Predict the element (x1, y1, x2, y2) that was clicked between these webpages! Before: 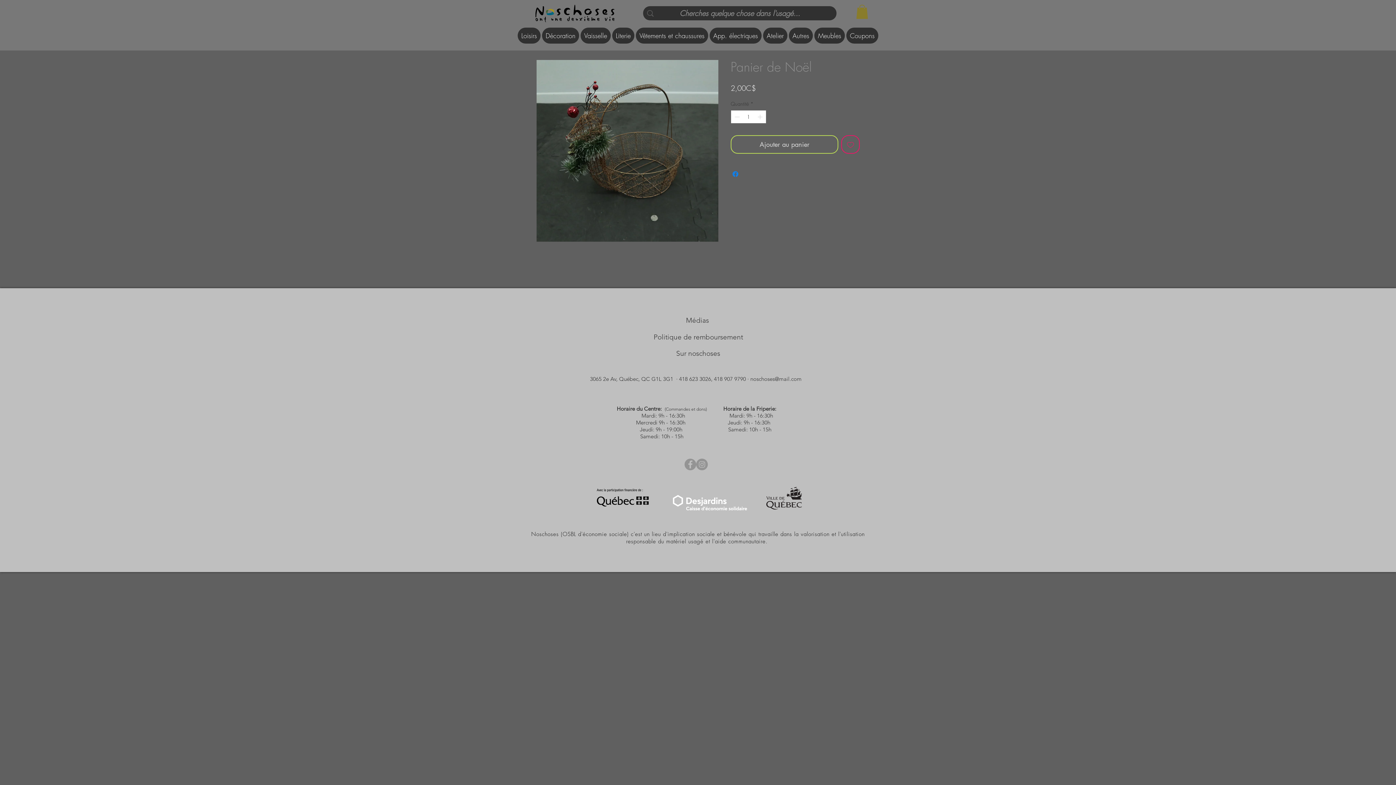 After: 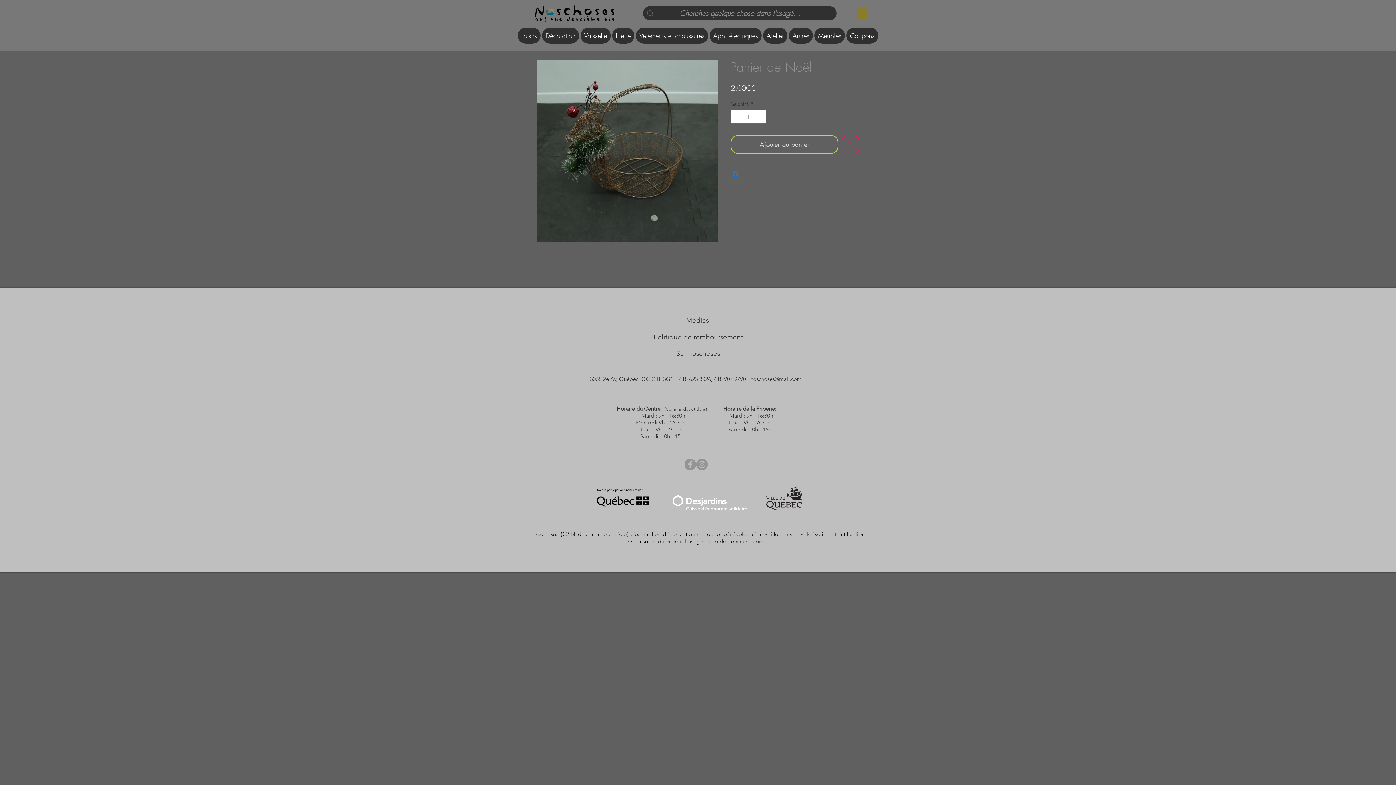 Action: bbox: (856, 4, 868, 19)